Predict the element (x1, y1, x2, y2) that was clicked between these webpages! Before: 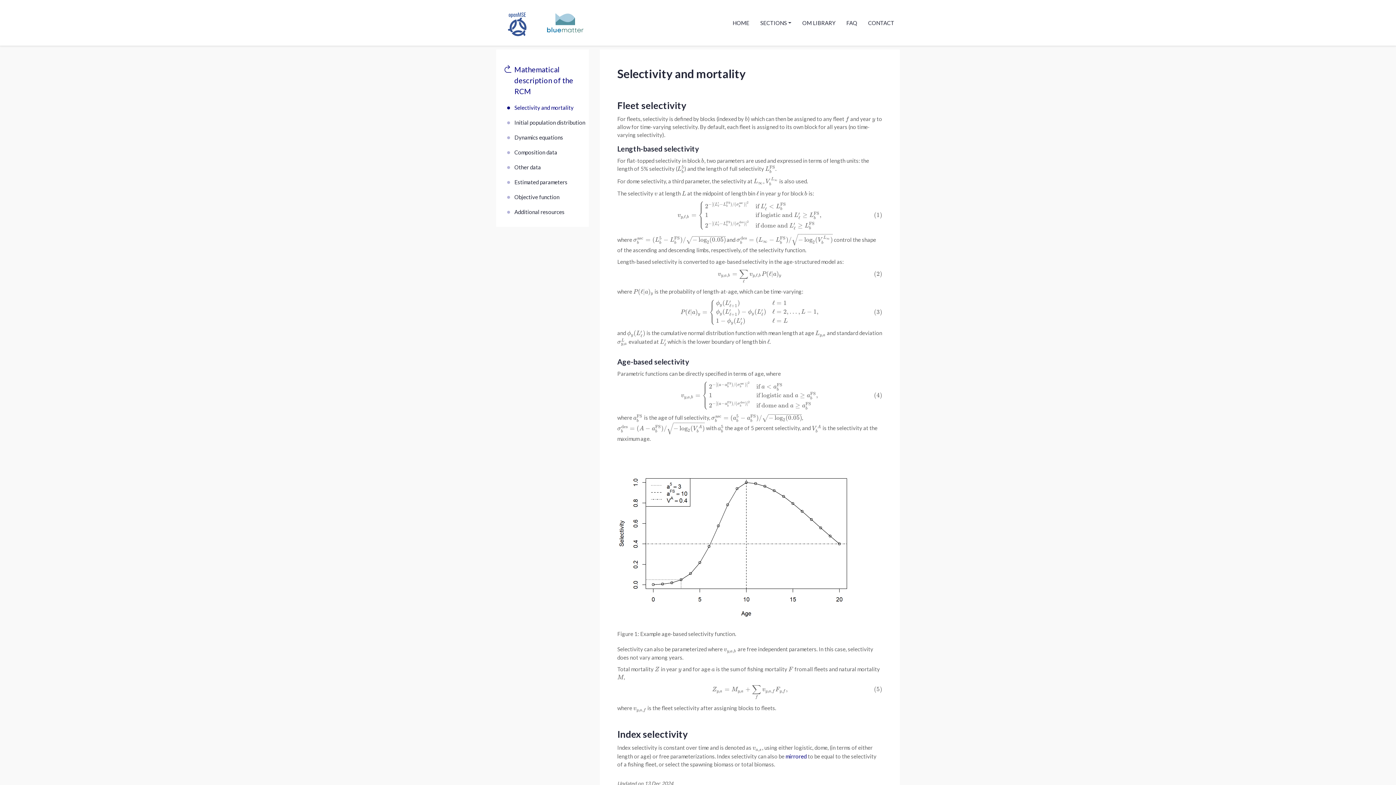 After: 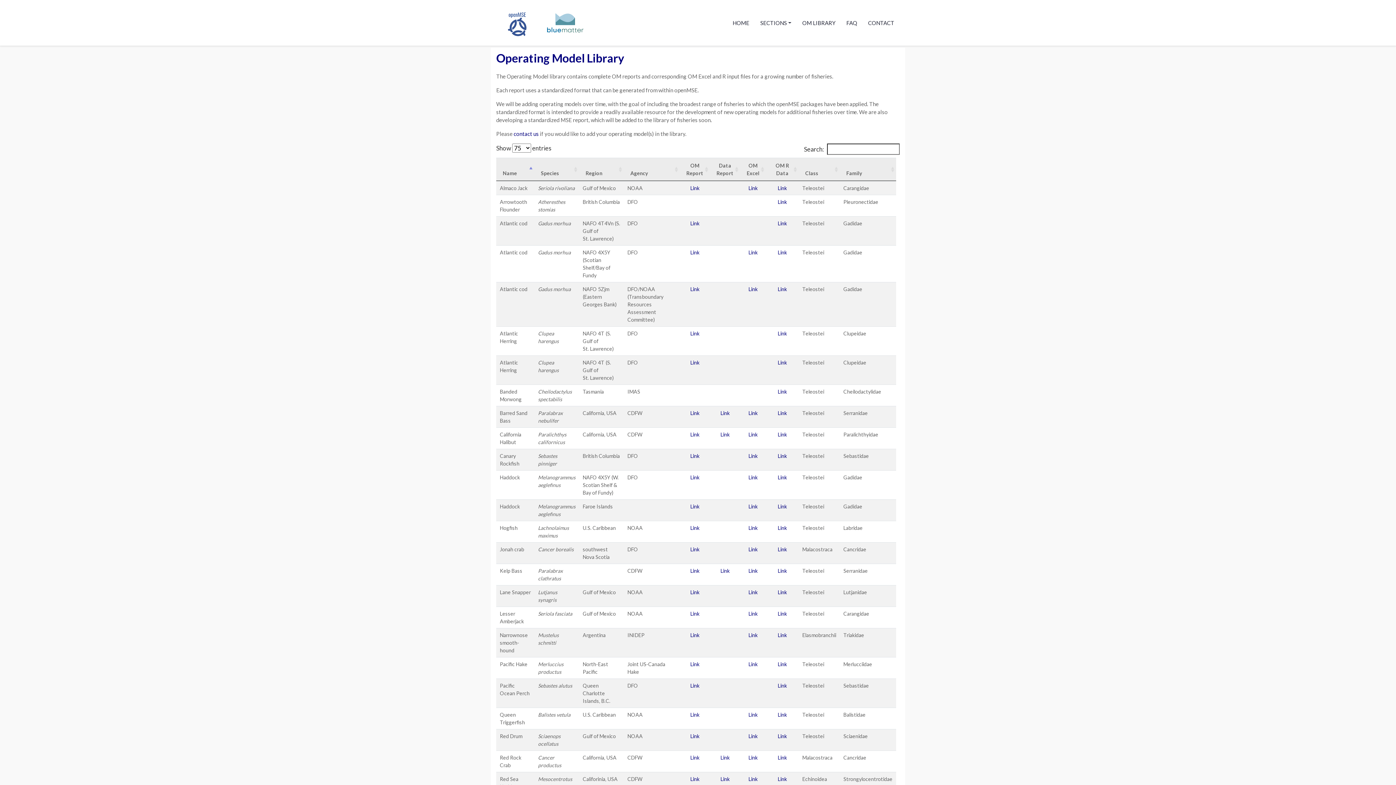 Action: label: OM LIBRARY bbox: (797, 15, 841, 30)